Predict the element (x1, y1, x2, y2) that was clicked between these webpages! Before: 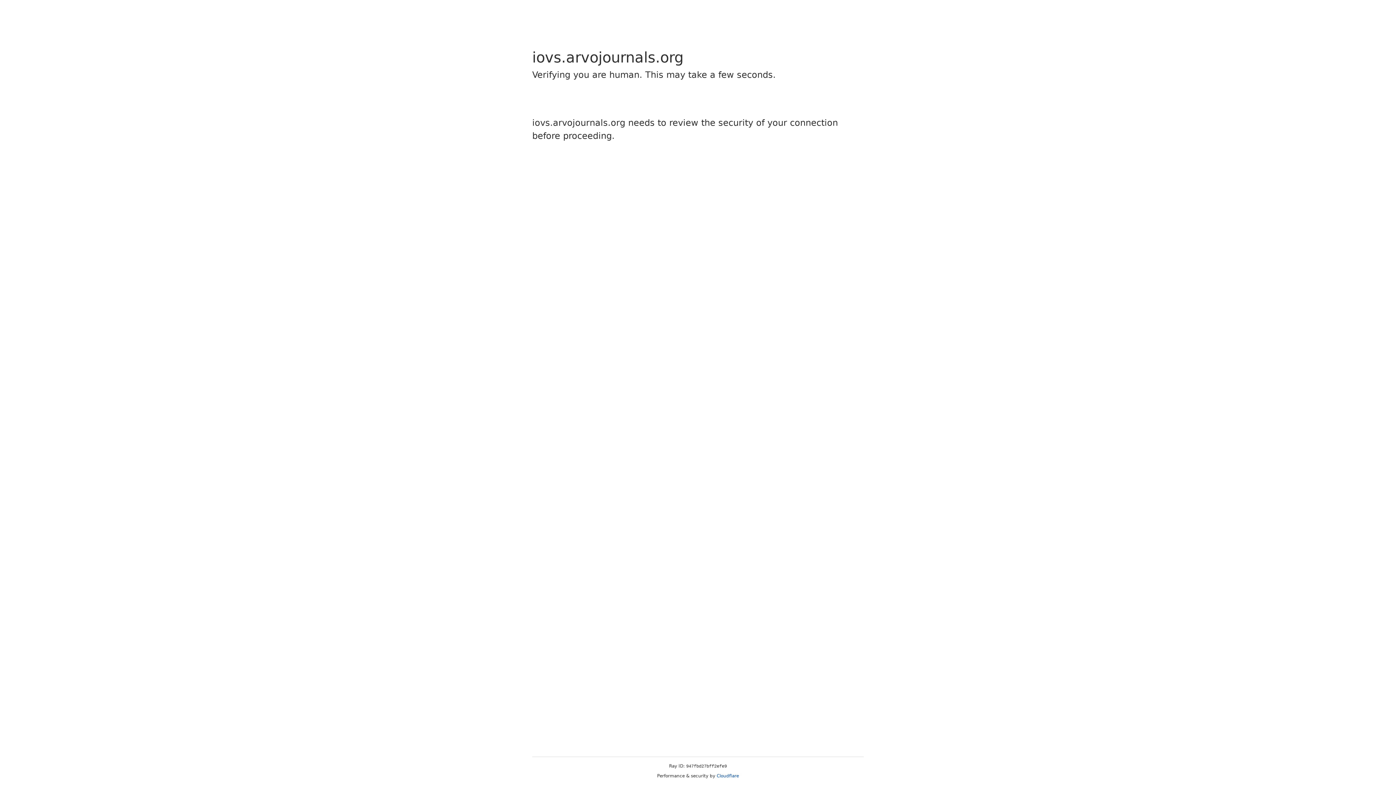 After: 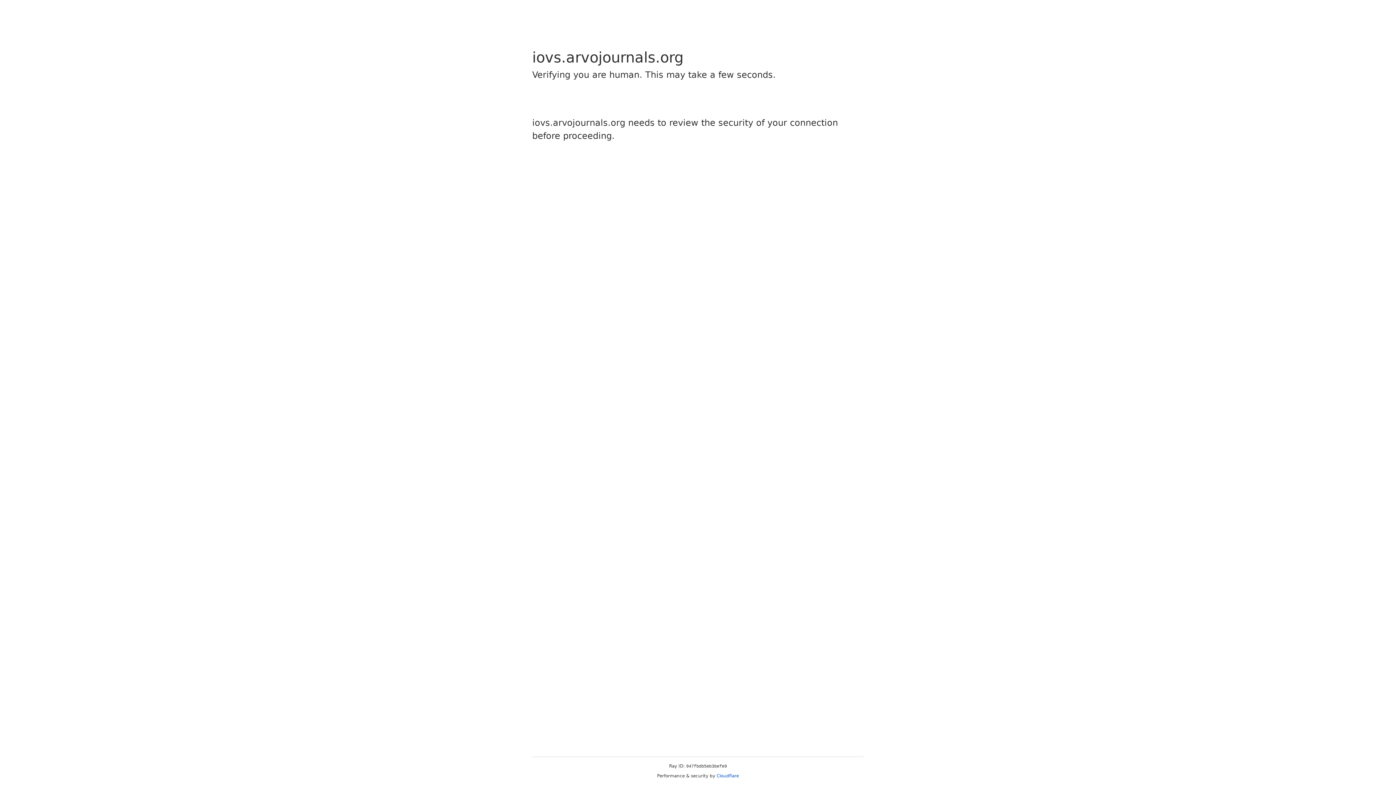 Action: bbox: (716, 773, 739, 778) label: Cloudflare